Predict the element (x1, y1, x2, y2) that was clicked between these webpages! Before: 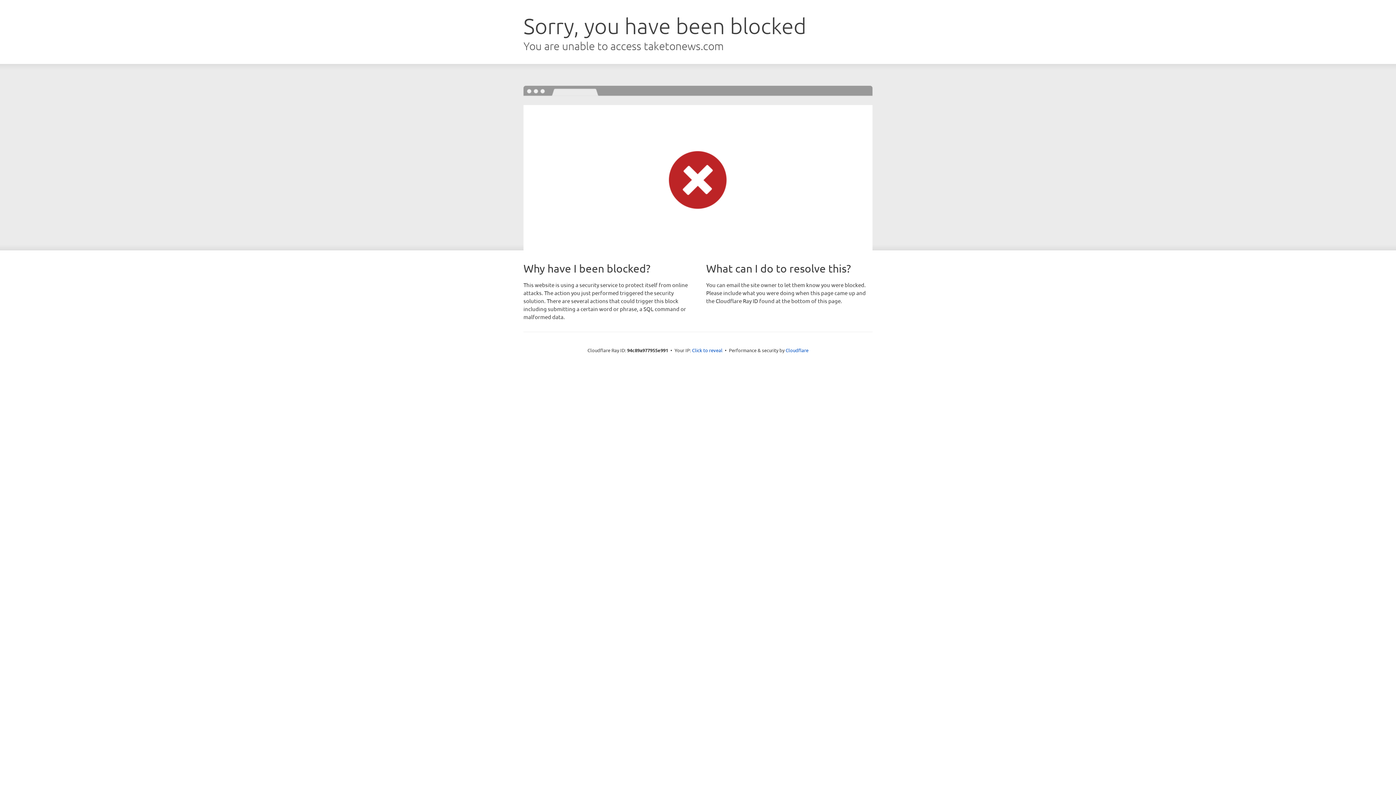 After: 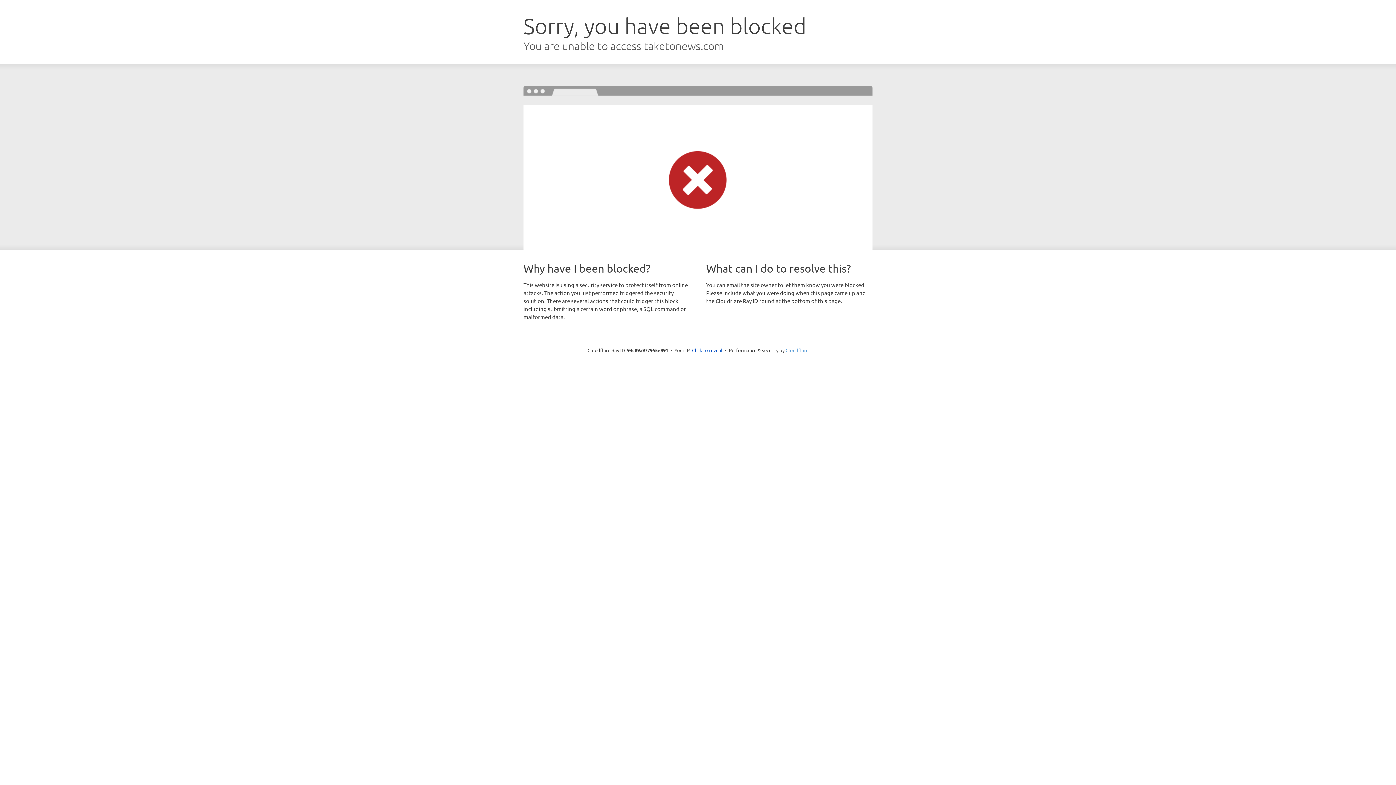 Action: label: Cloudflare bbox: (785, 347, 808, 353)